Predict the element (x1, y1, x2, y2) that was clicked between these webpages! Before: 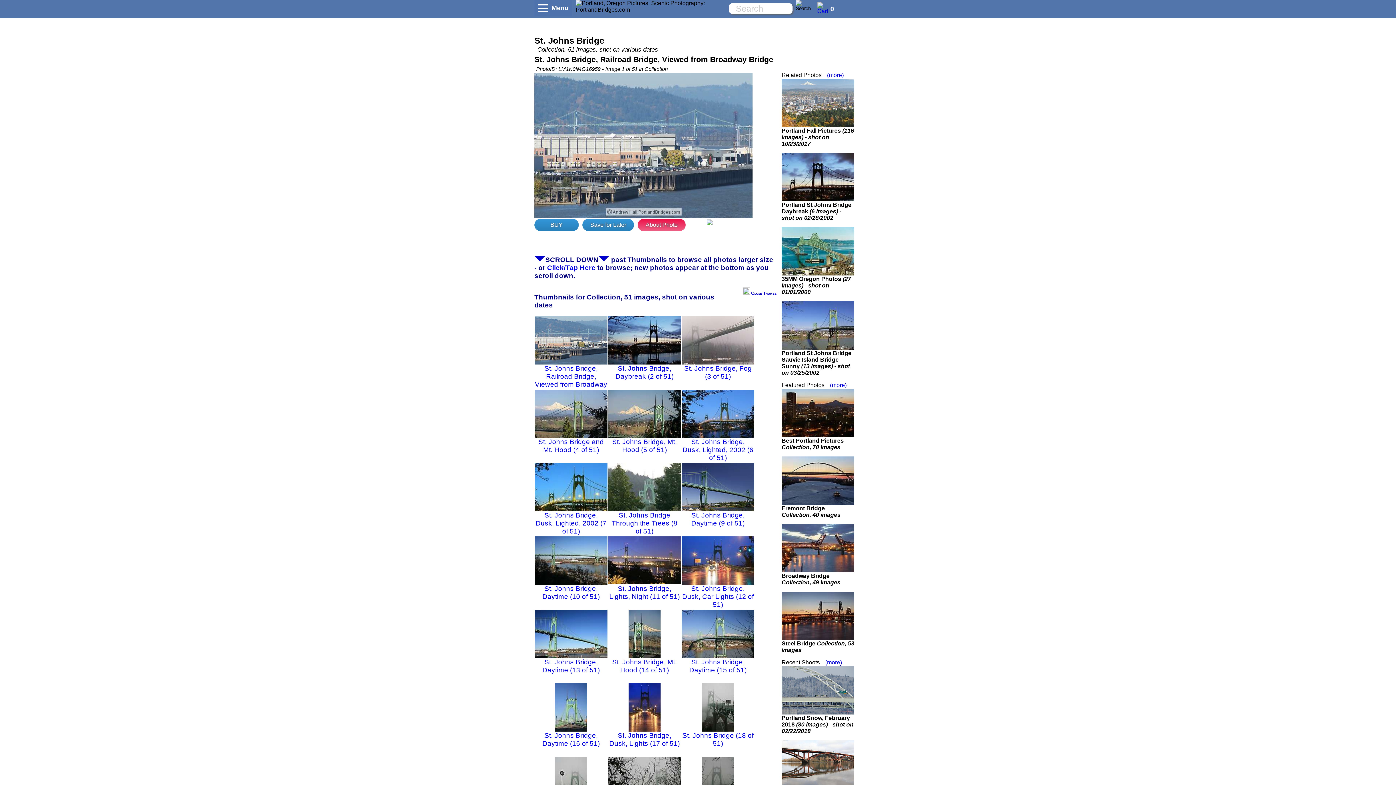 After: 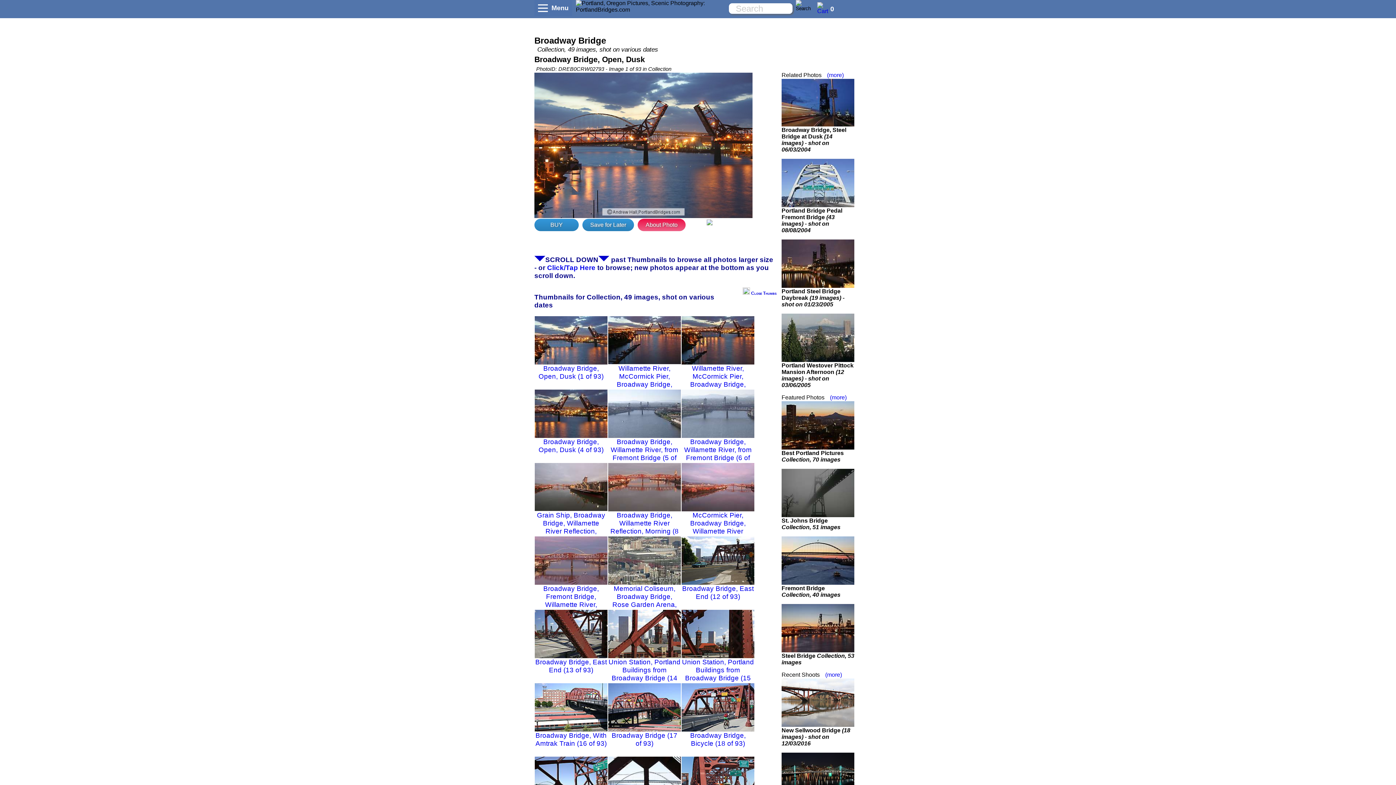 Action: label: Broadway Bridge Collection, 49 images bbox: (781, 573, 840, 585)